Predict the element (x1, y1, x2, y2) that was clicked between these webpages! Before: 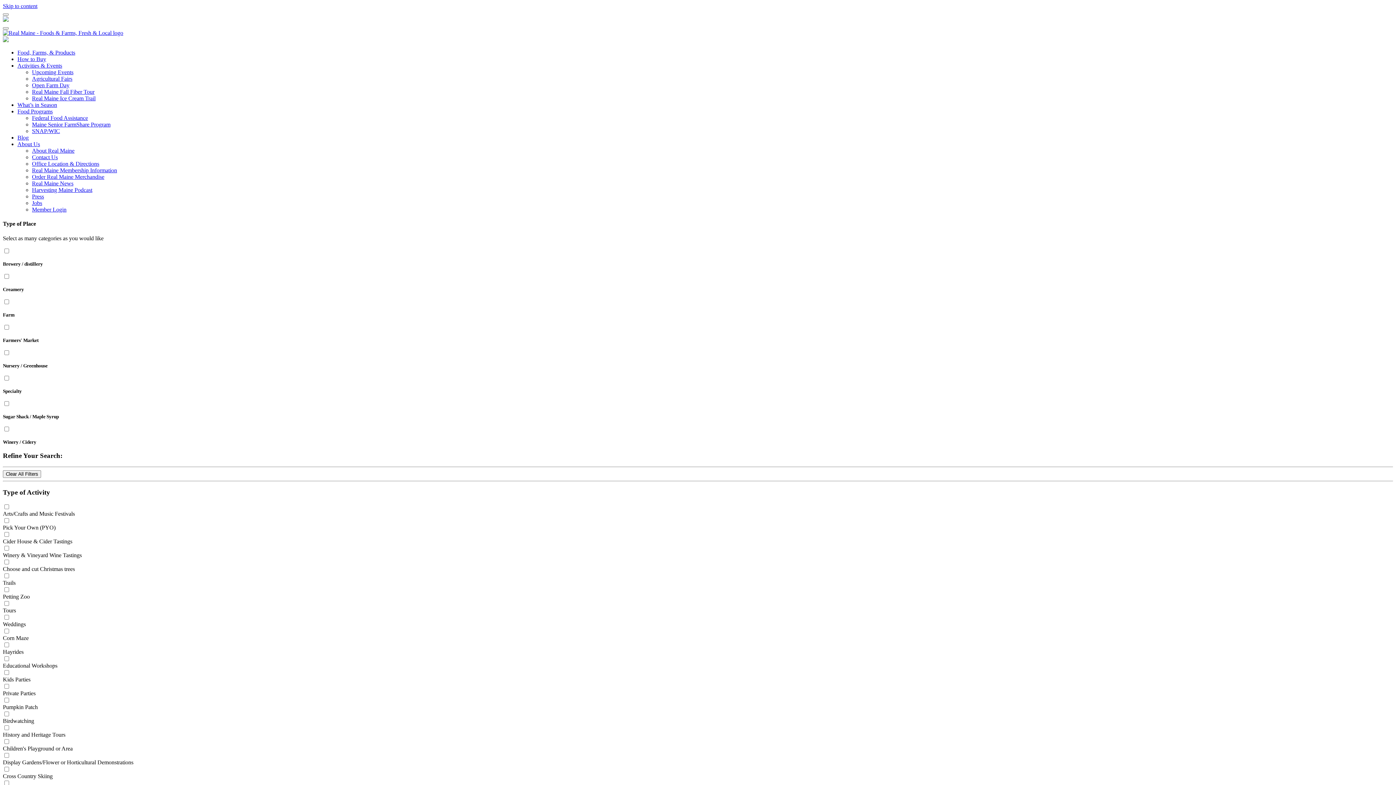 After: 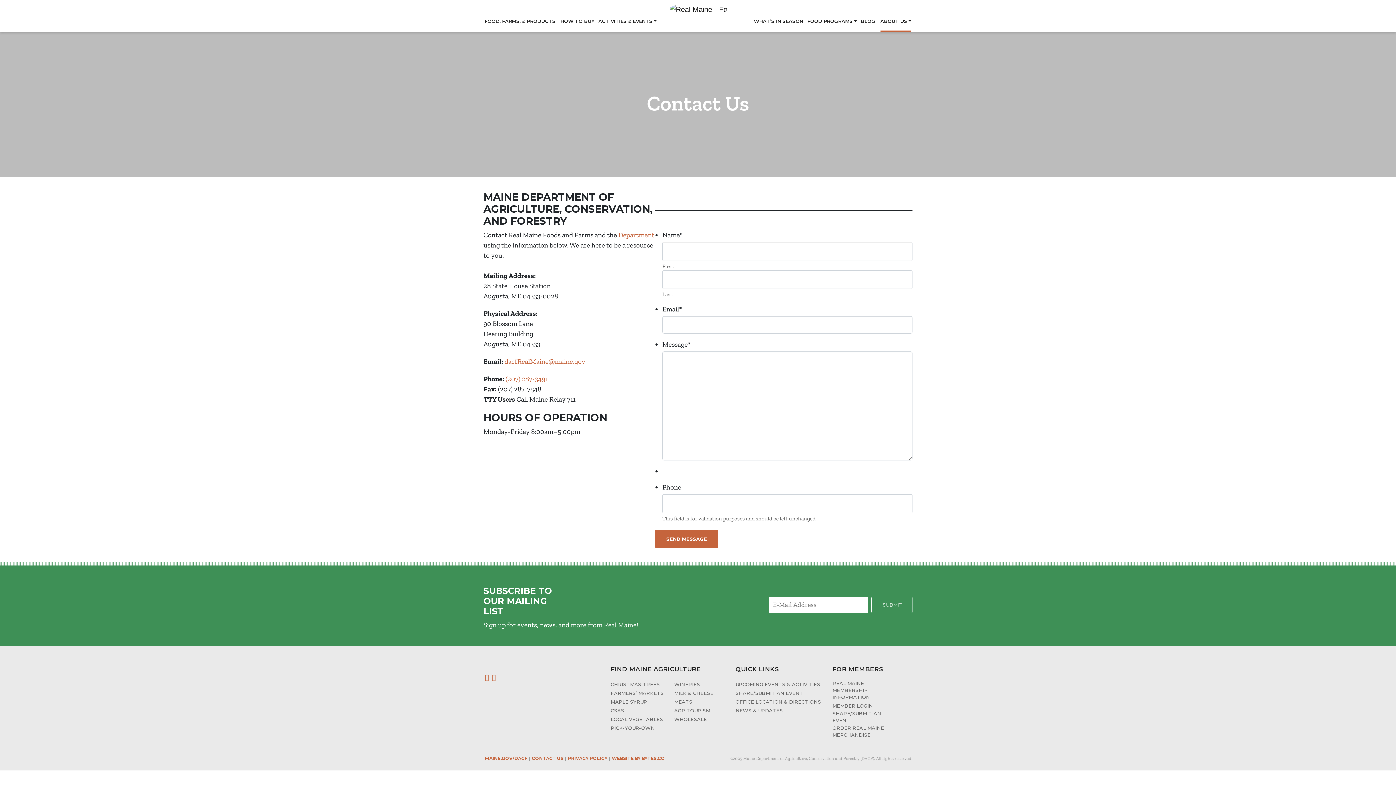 Action: label: Contact Us bbox: (32, 154, 57, 160)